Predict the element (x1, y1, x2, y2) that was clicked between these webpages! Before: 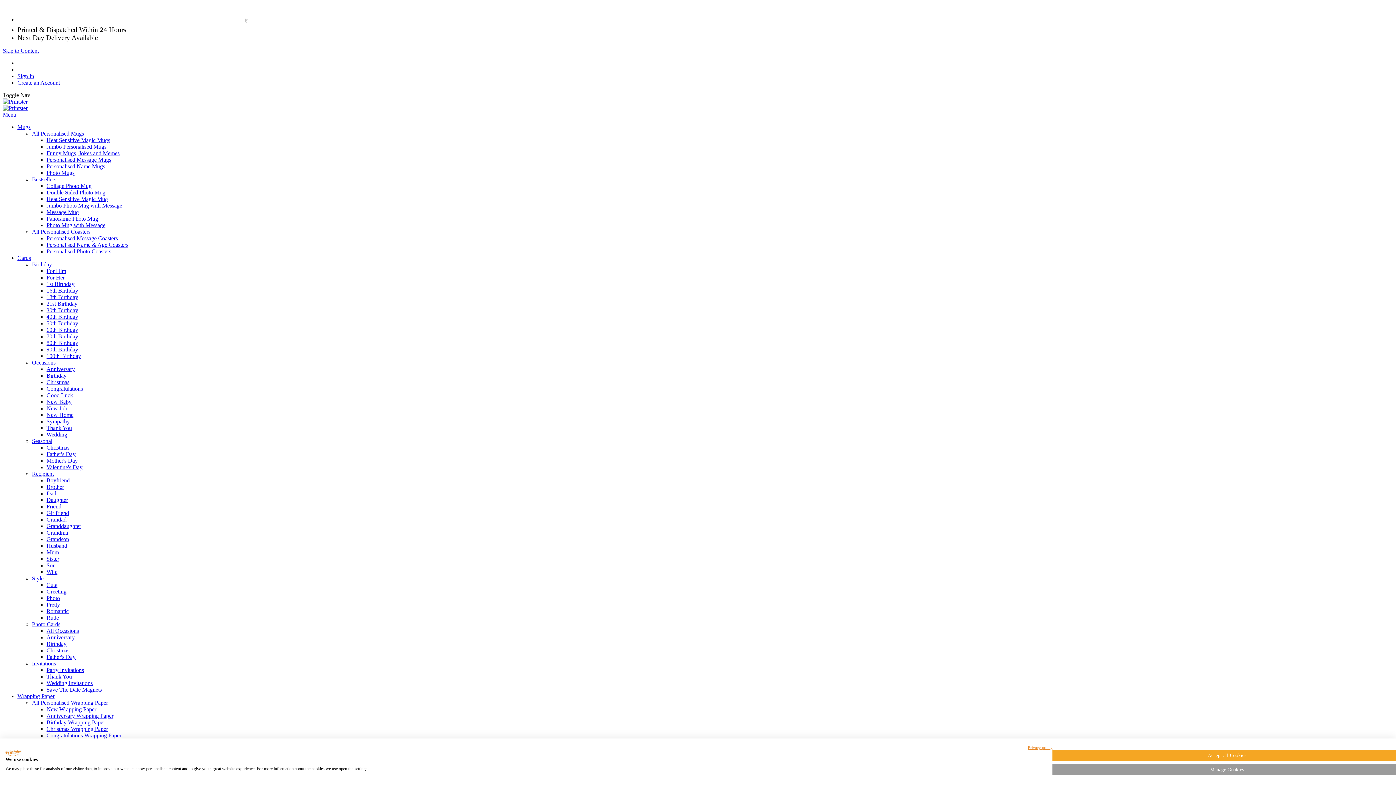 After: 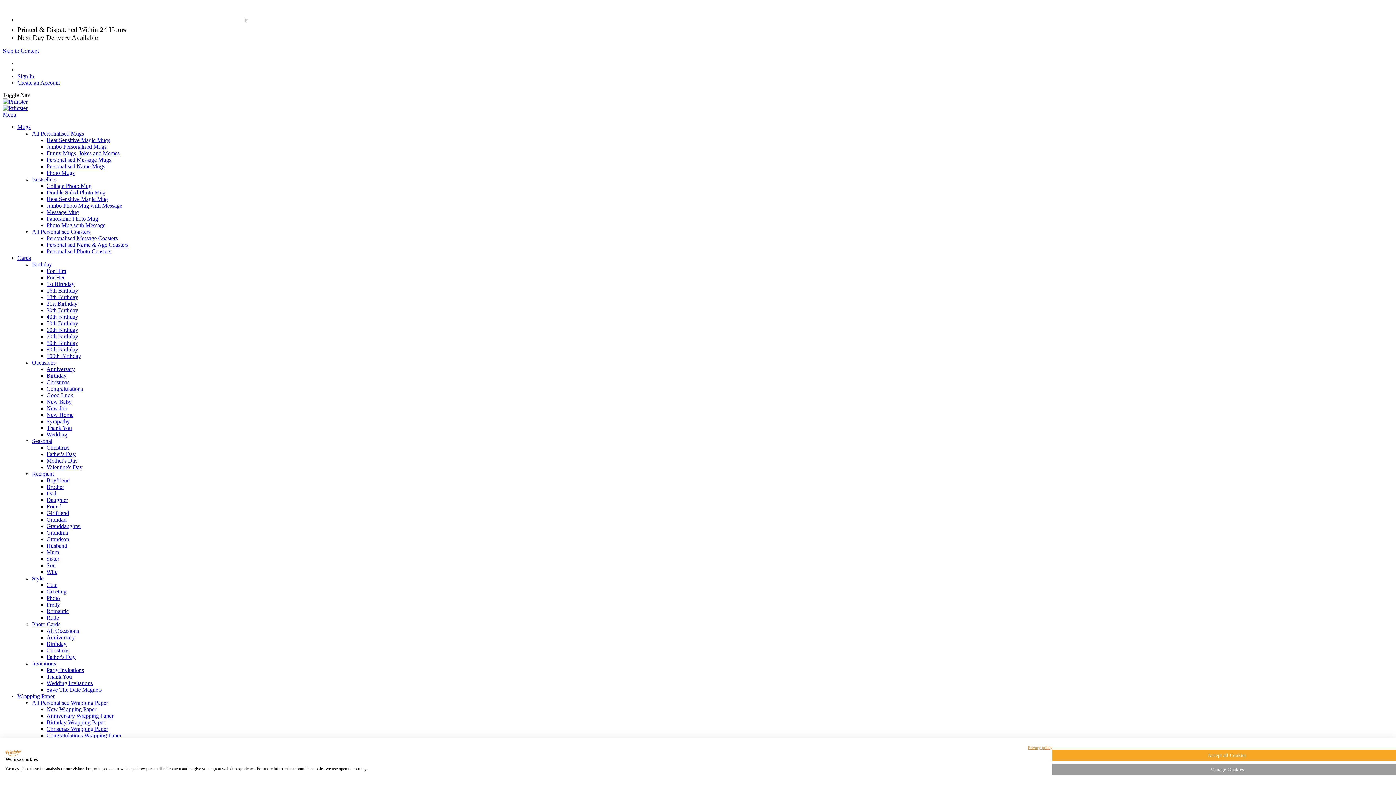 Action: label: New Baby bbox: (46, 398, 71, 405)